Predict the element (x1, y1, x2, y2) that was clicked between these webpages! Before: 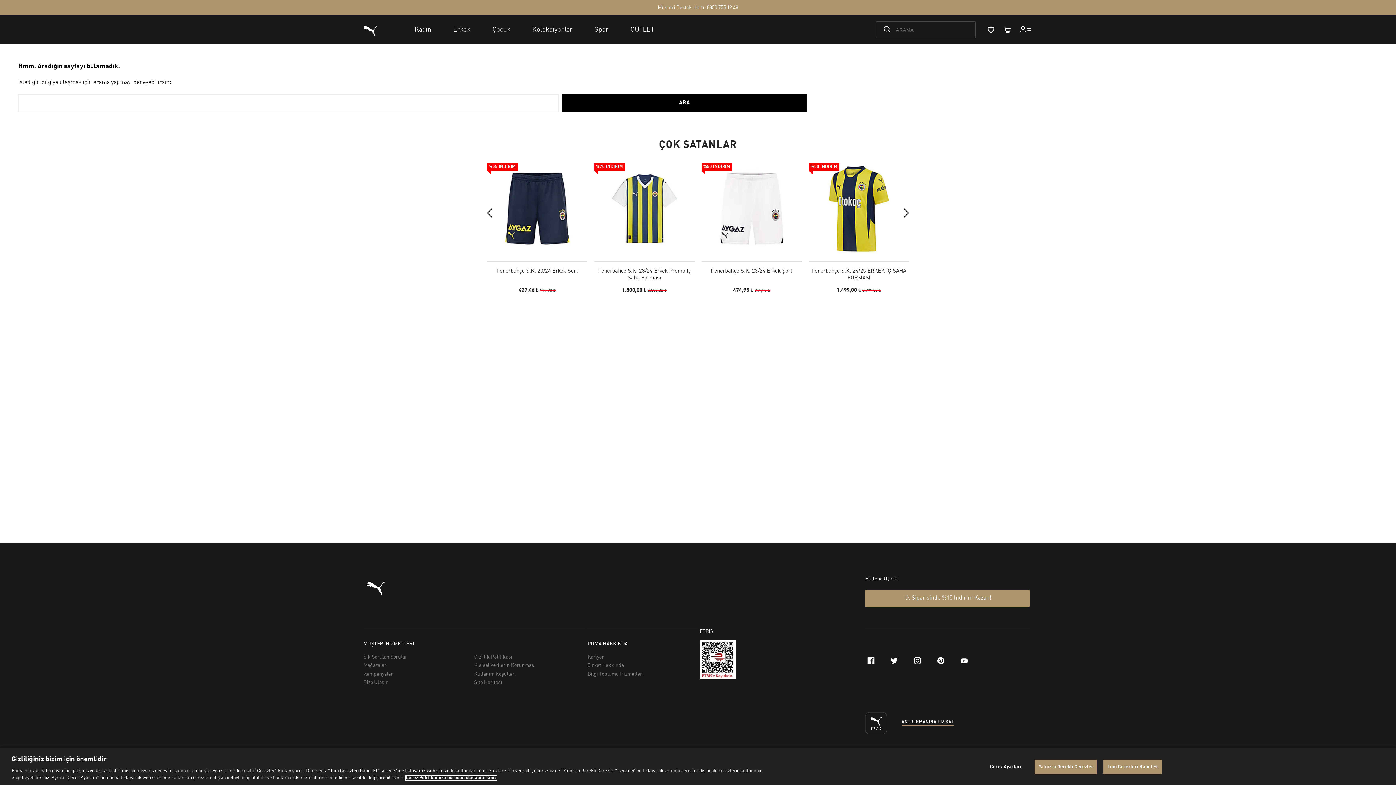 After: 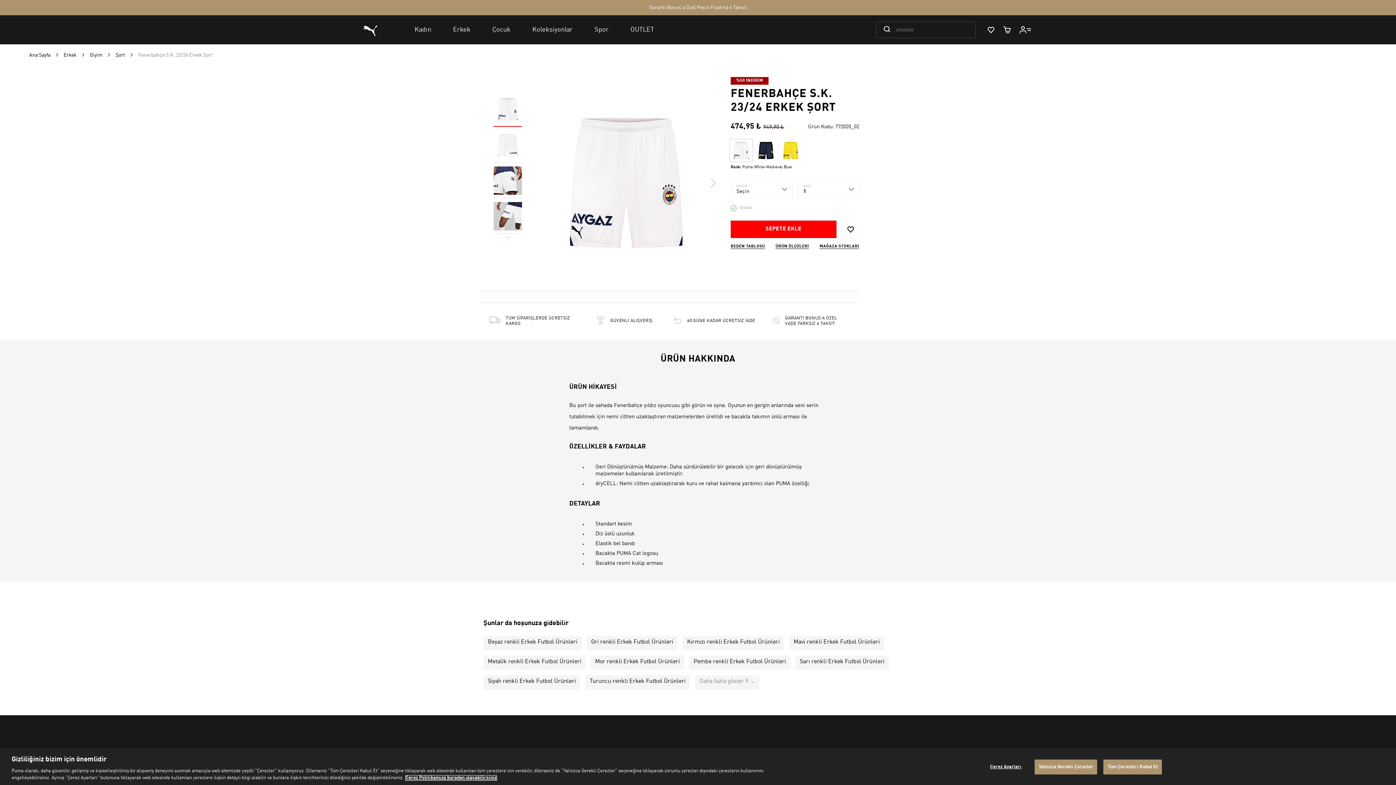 Action: bbox: (701, 163, 802, 294) label: %50 İNDİRİM
Fenerbahçe S.K. 23/24 Erkek Şort
474,95 ₺ 949,90 ₺